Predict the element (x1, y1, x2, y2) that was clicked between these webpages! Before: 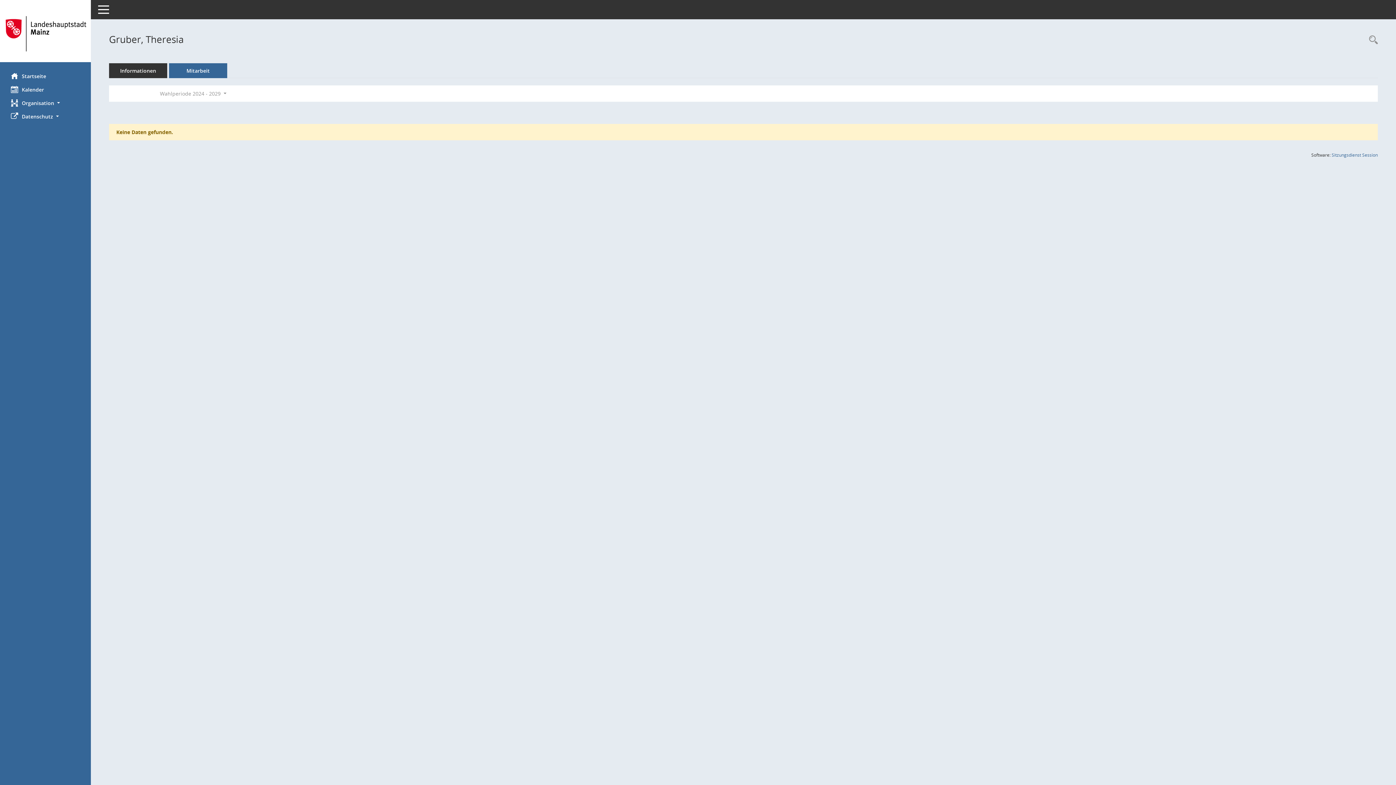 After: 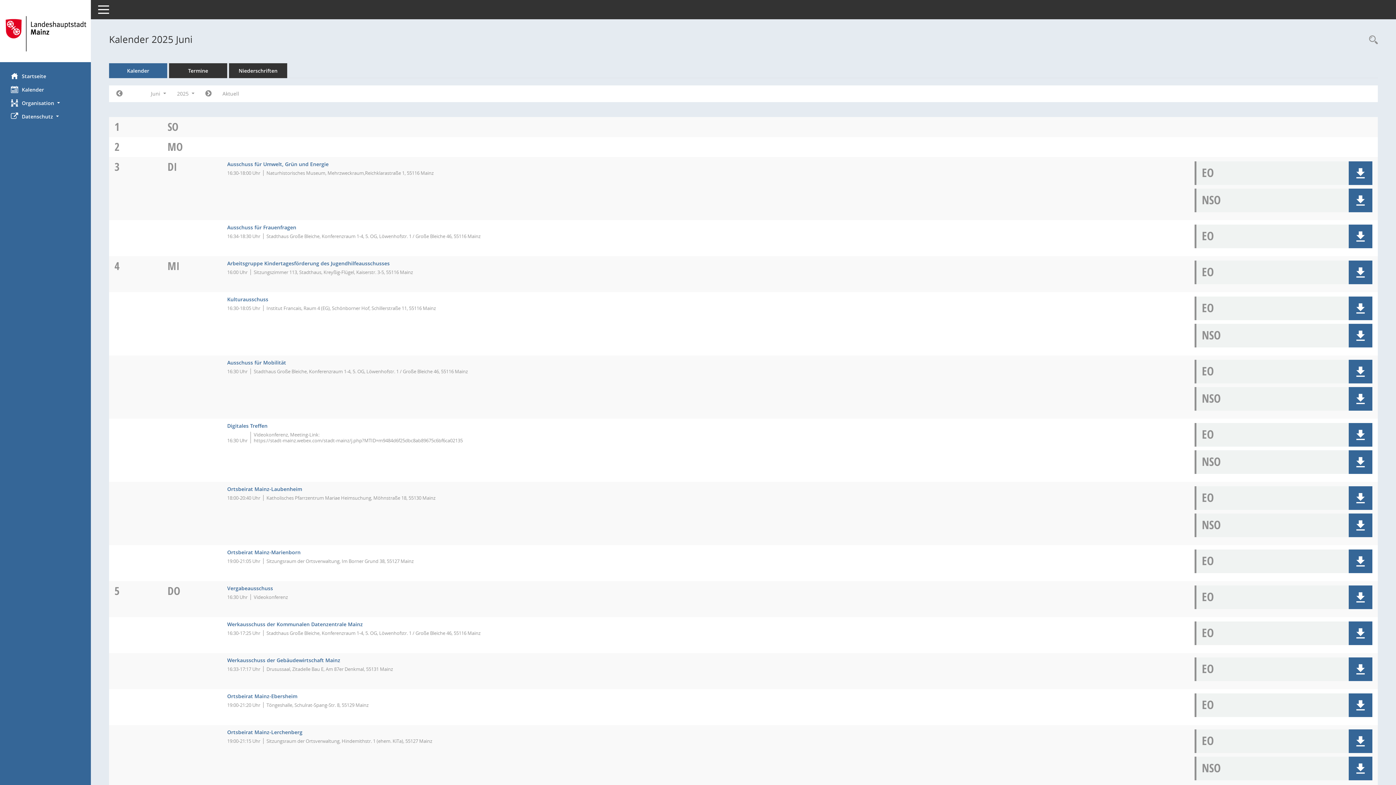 Action: bbox: (0, 82, 90, 96) label: Diese Seite enthält eine kalendarische Übersicht der Sitzungstermine für einen Monat.